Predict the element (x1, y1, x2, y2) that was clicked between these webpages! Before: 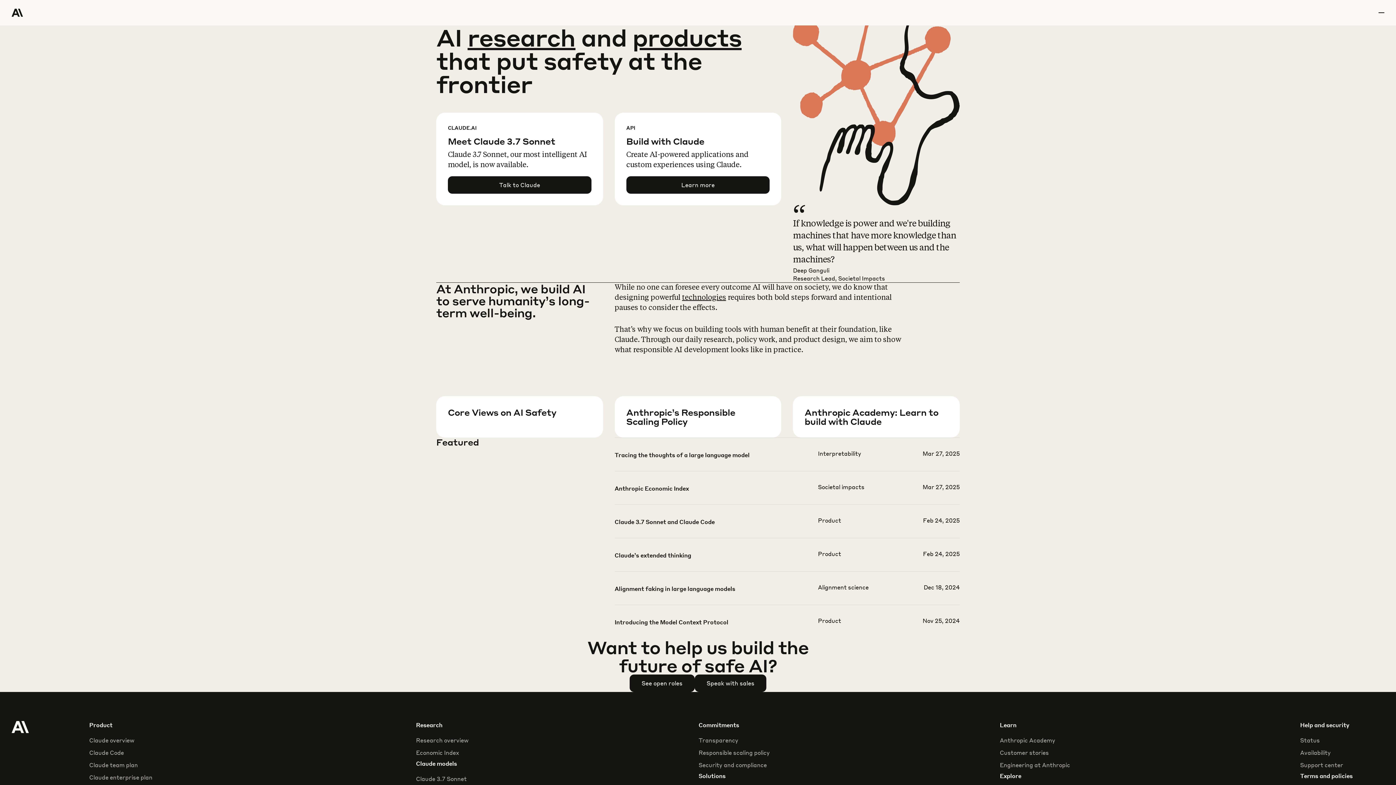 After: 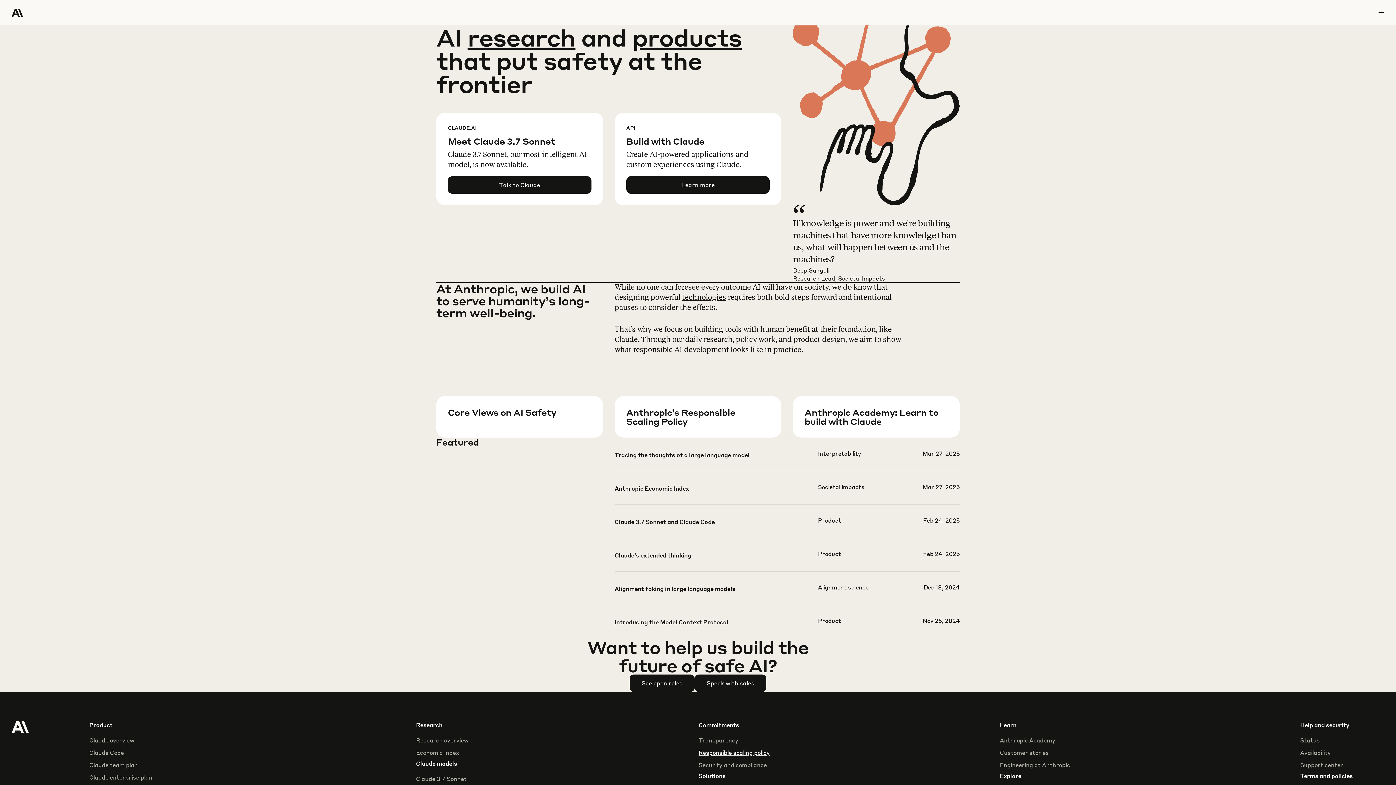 Action: label: Responsible scaling policy bbox: (698, 749, 769, 757)